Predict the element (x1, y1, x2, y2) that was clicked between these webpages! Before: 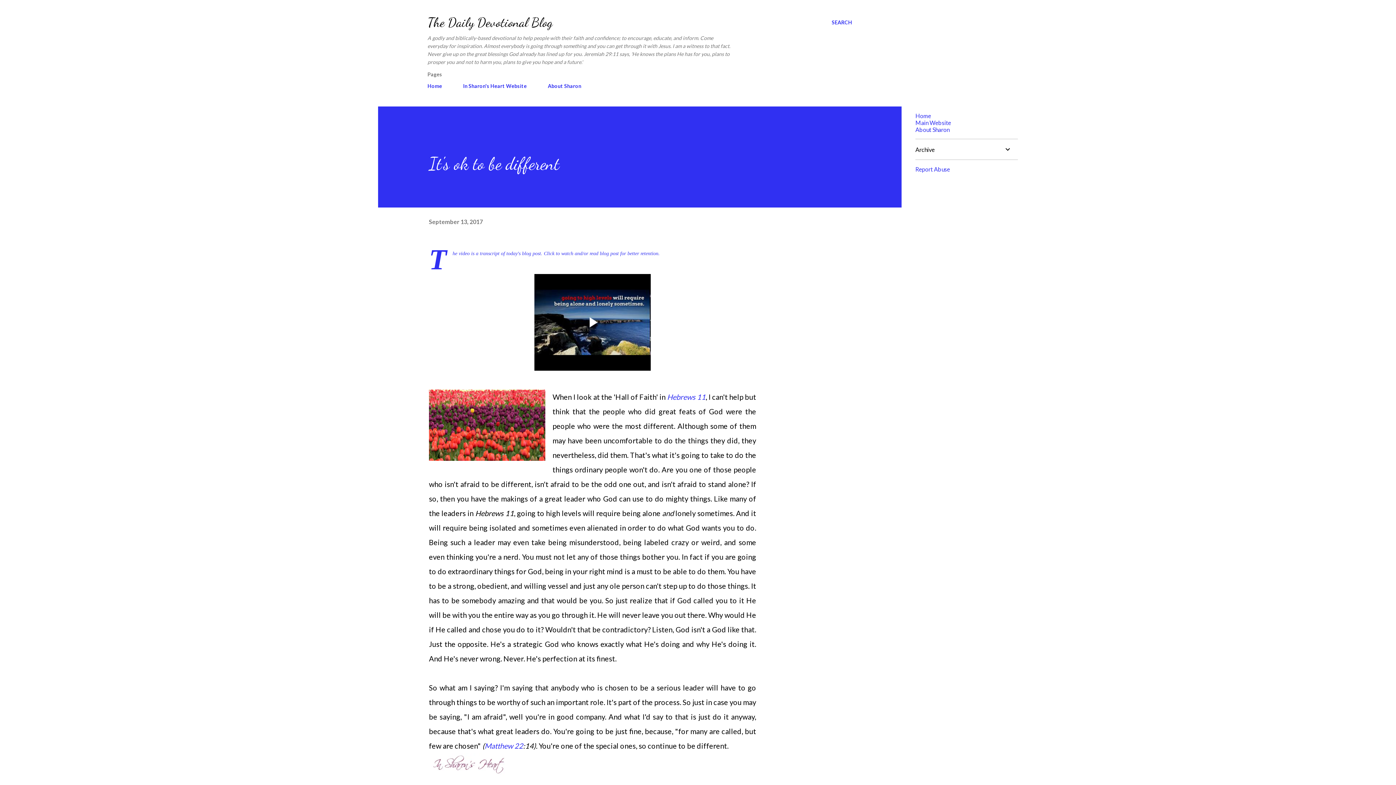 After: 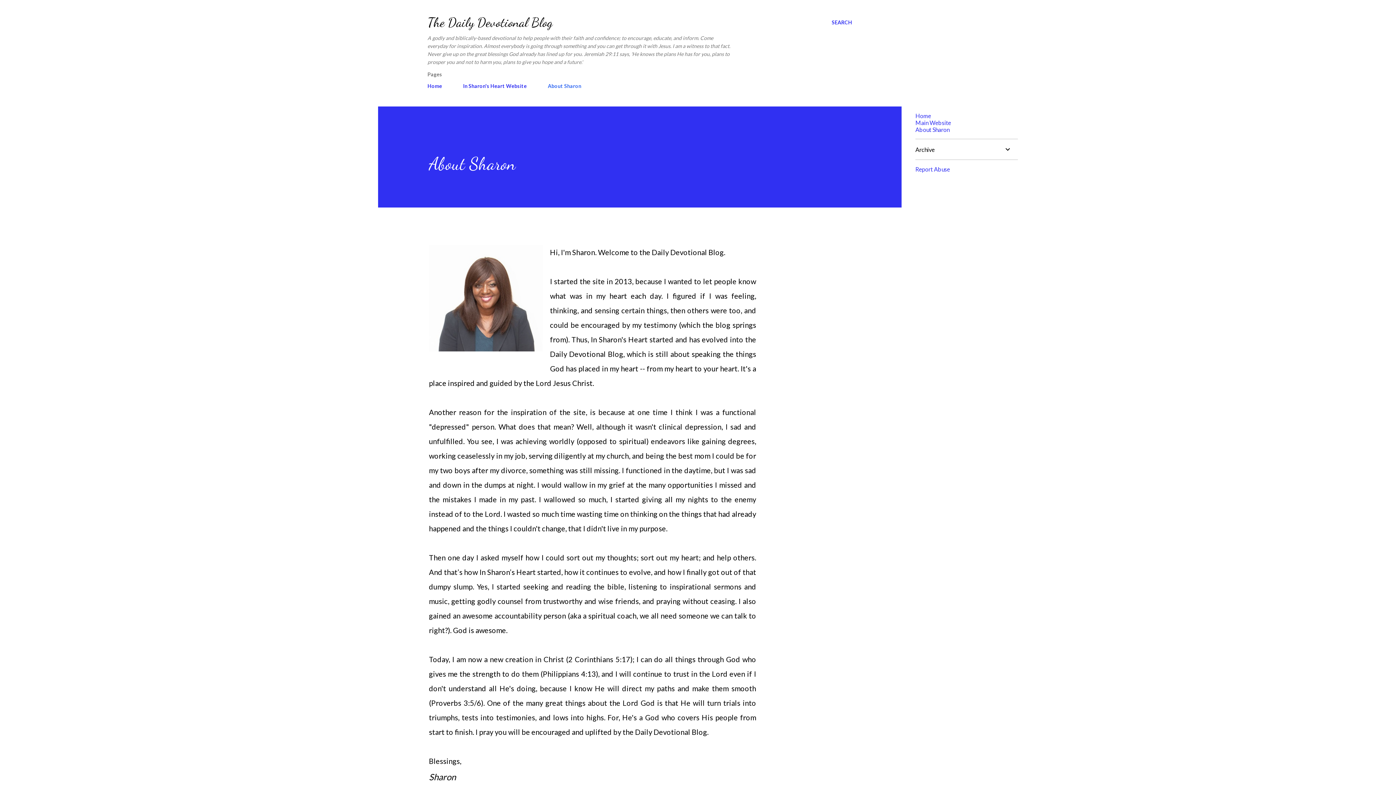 Action: label: About Sharon bbox: (543, 78, 585, 93)